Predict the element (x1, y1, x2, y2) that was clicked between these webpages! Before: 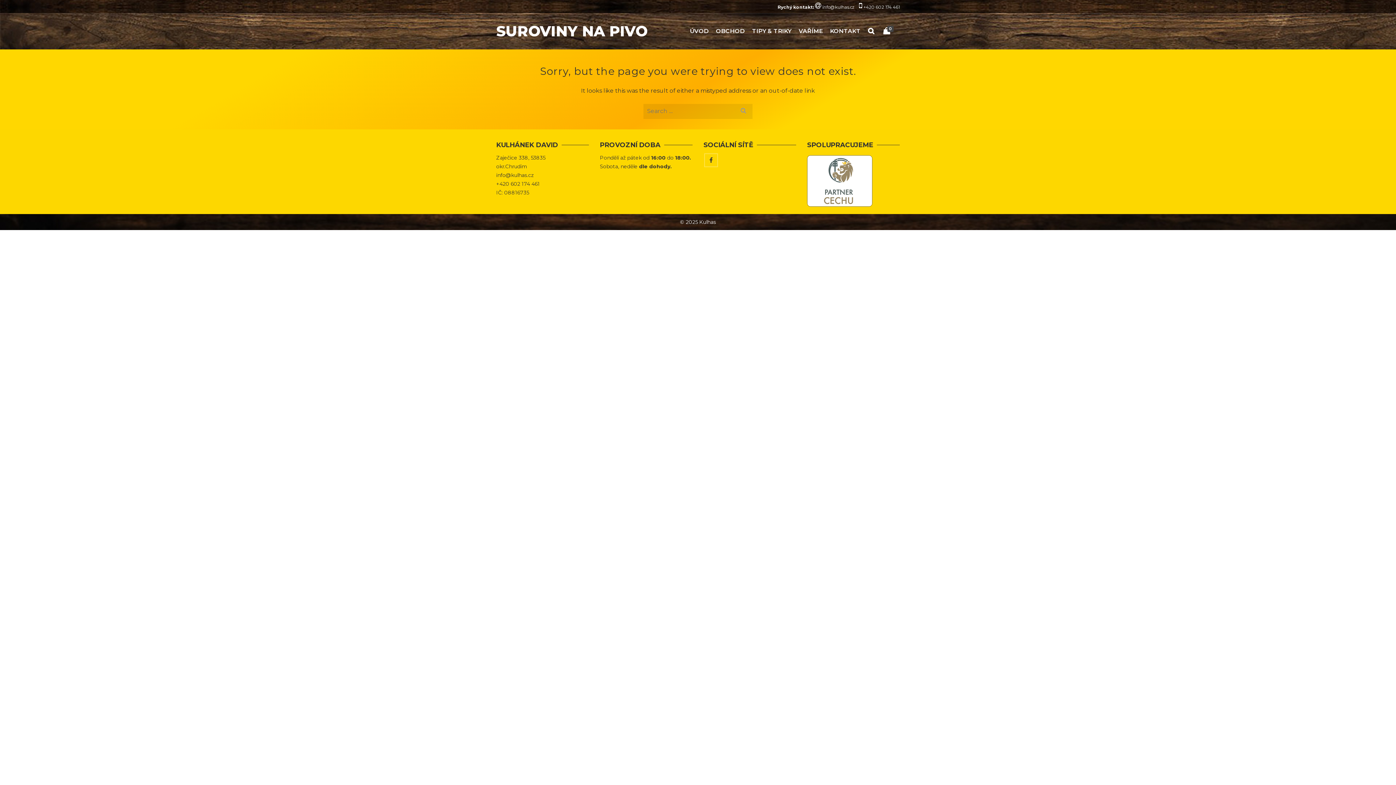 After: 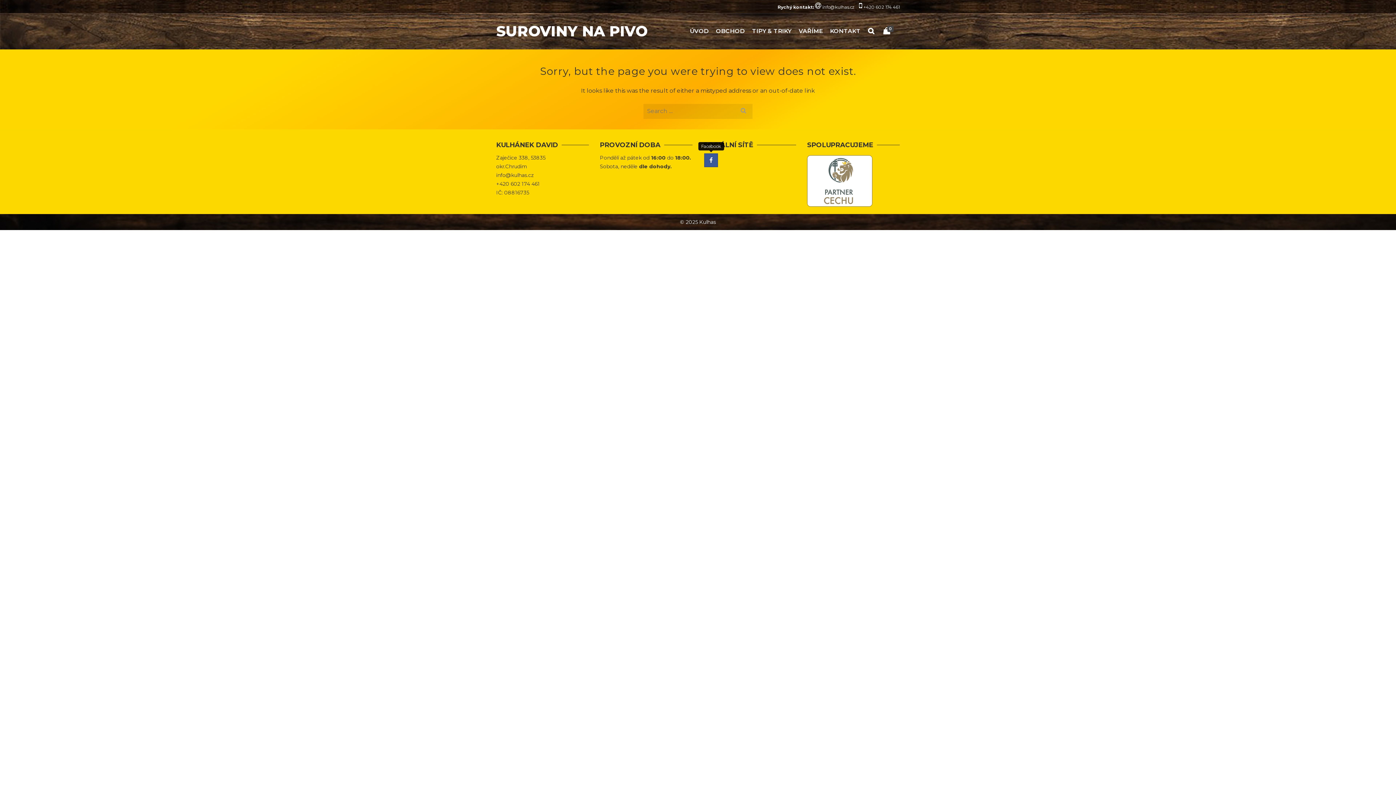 Action: bbox: (704, 153, 718, 167) label: Facebook